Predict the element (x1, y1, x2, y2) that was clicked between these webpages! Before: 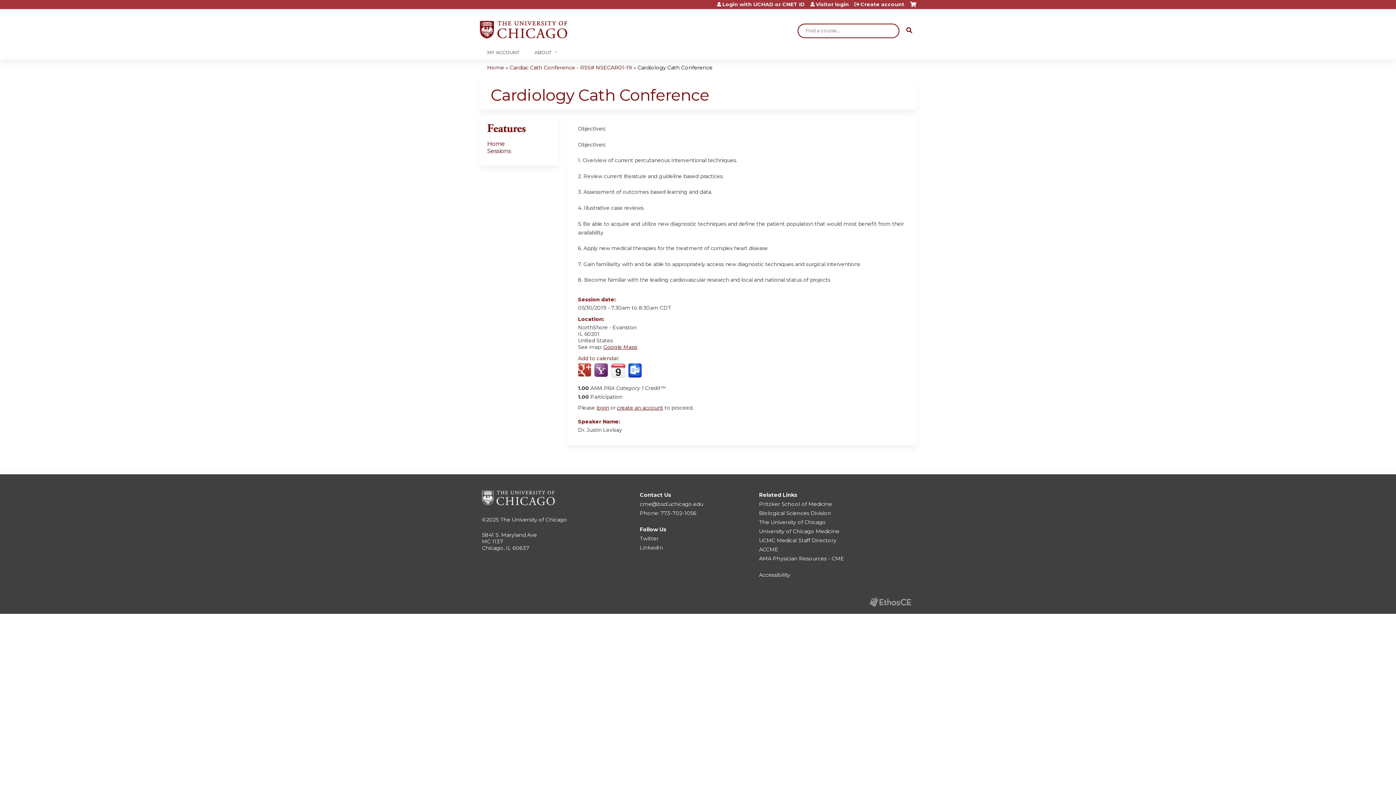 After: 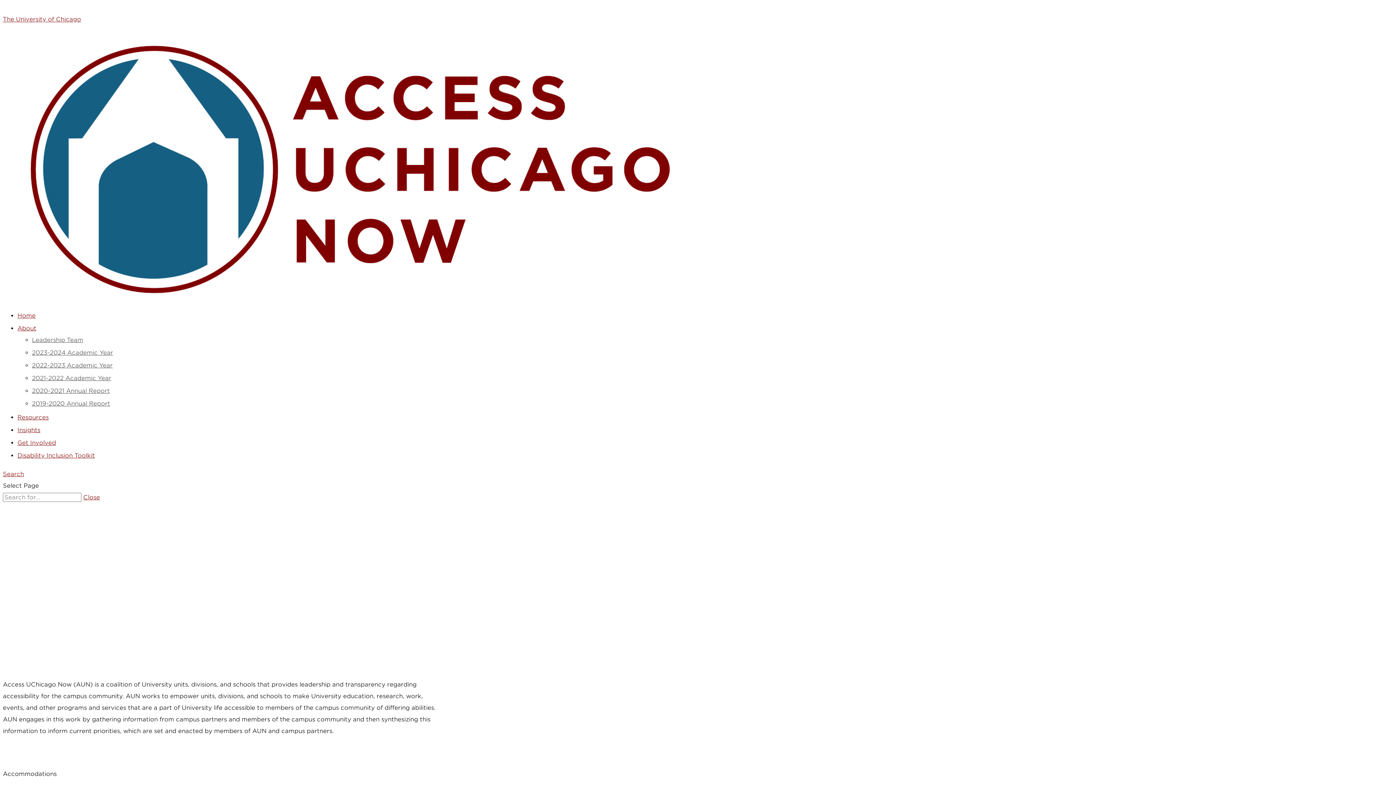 Action: bbox: (759, 572, 790, 578) label: Accessibility